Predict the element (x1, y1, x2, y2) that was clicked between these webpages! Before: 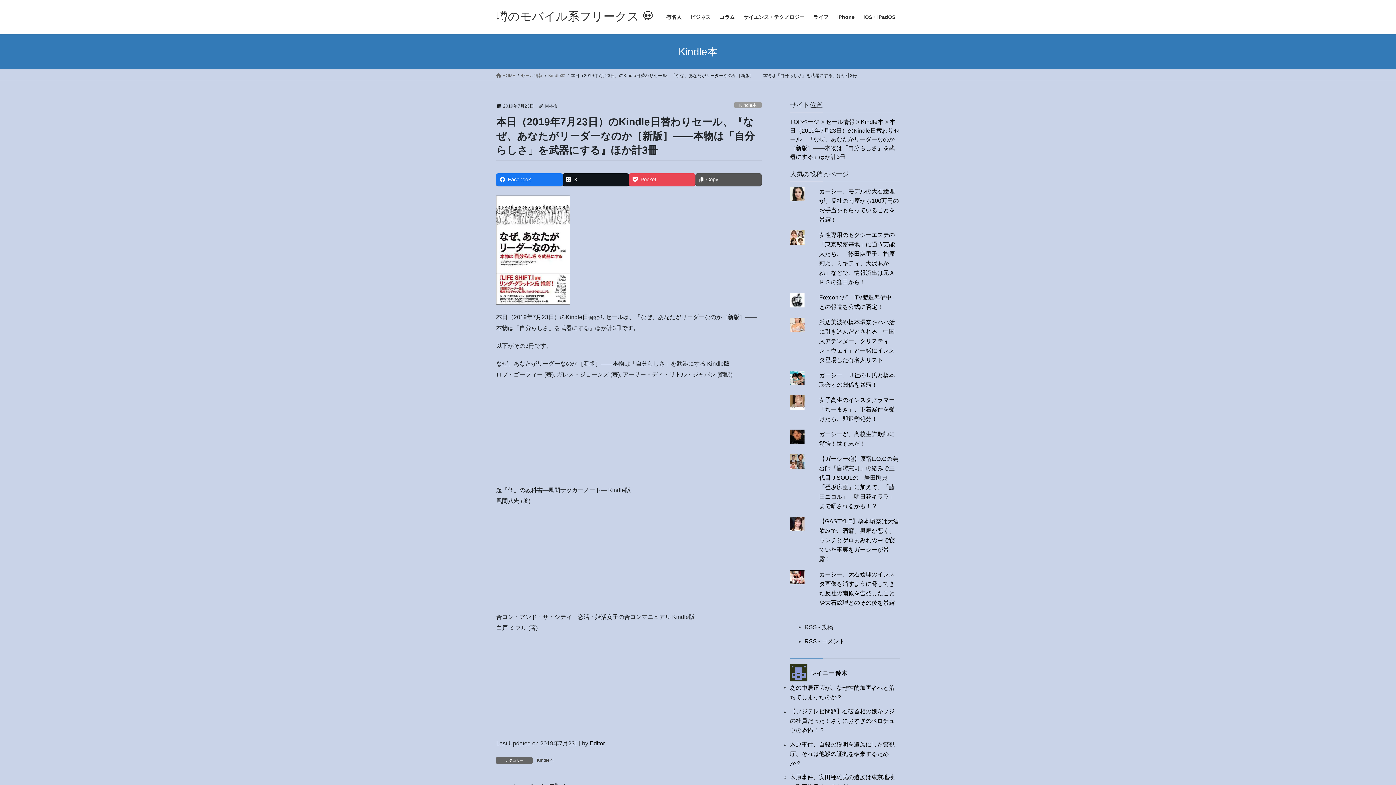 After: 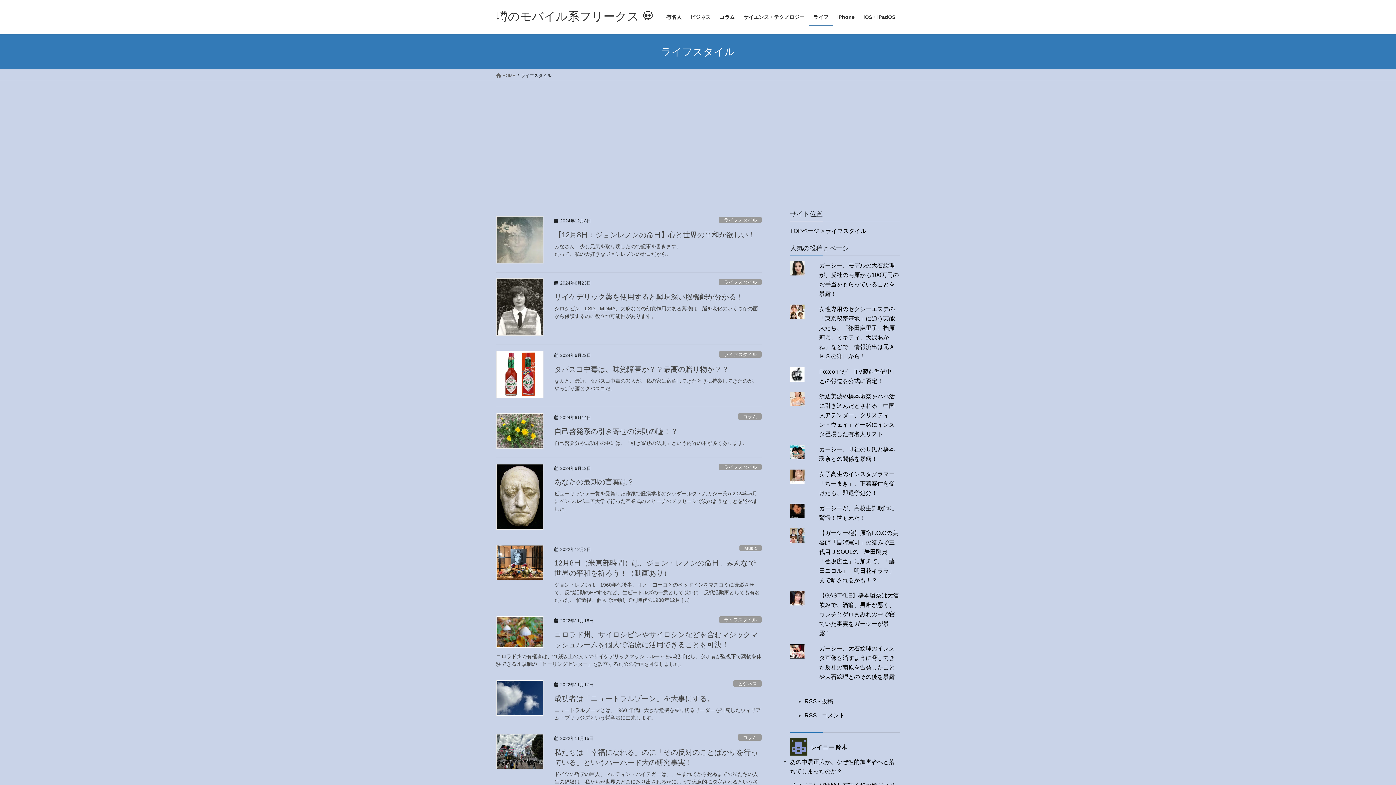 Action: label: ライフ bbox: (809, 8, 833, 25)